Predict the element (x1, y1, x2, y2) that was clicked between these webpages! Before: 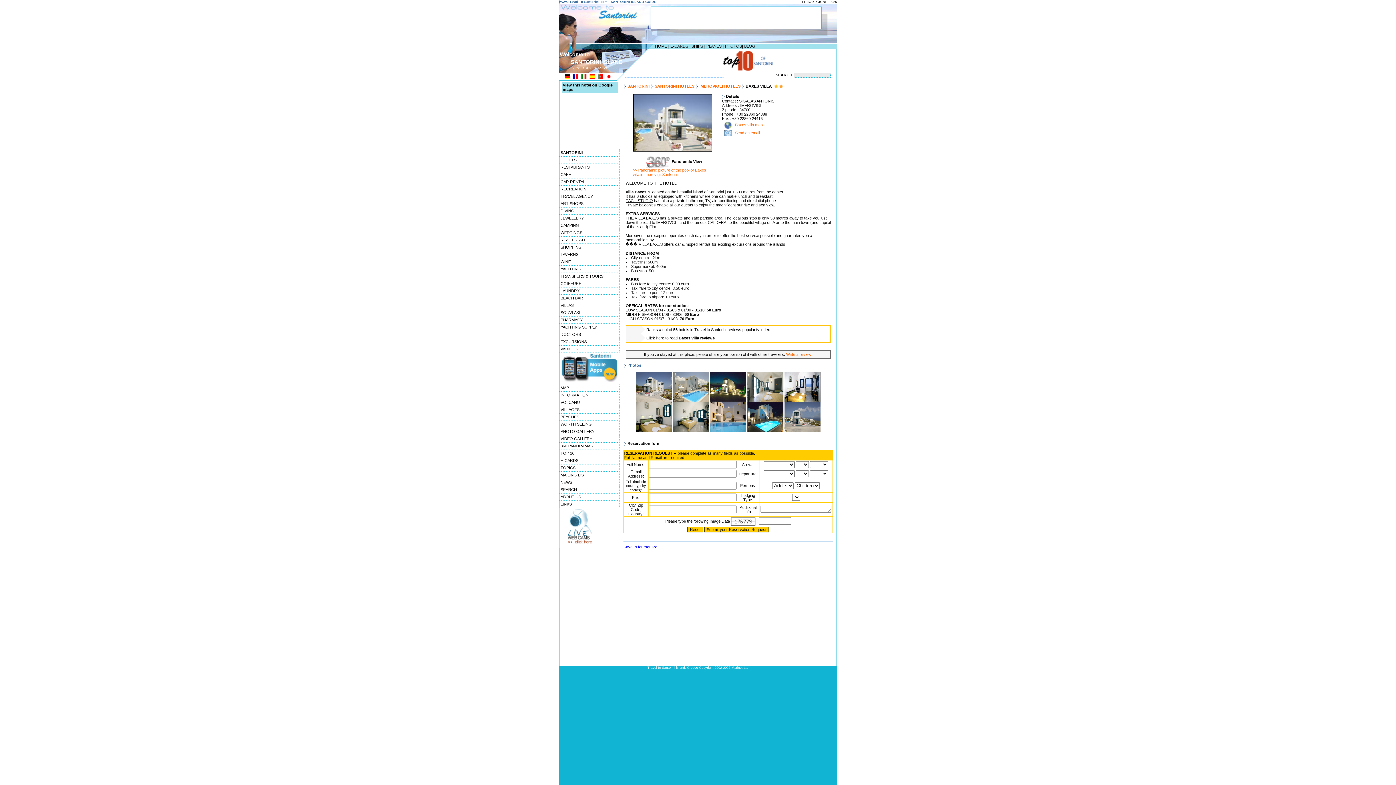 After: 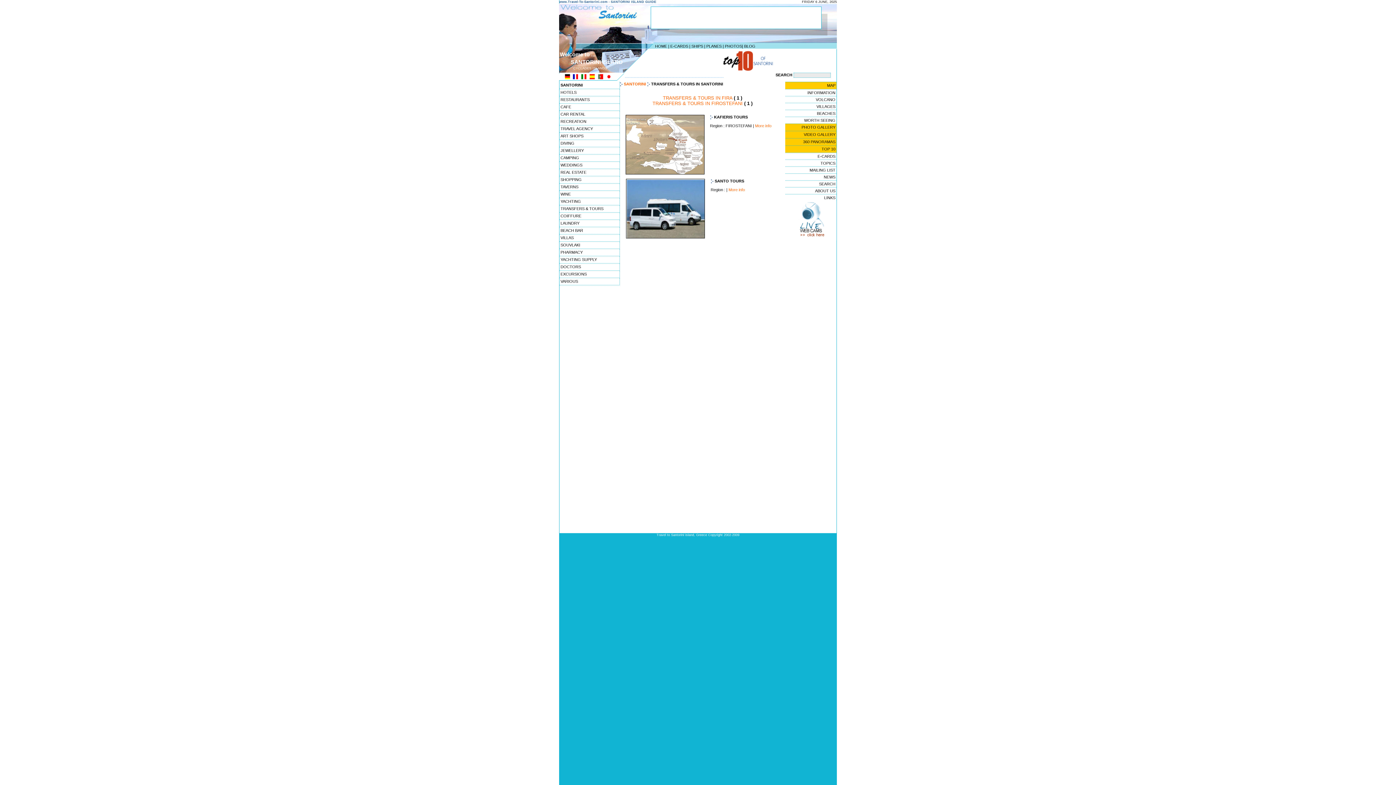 Action: label: TRANSFERS & TOURS bbox: (559, 273, 620, 280)